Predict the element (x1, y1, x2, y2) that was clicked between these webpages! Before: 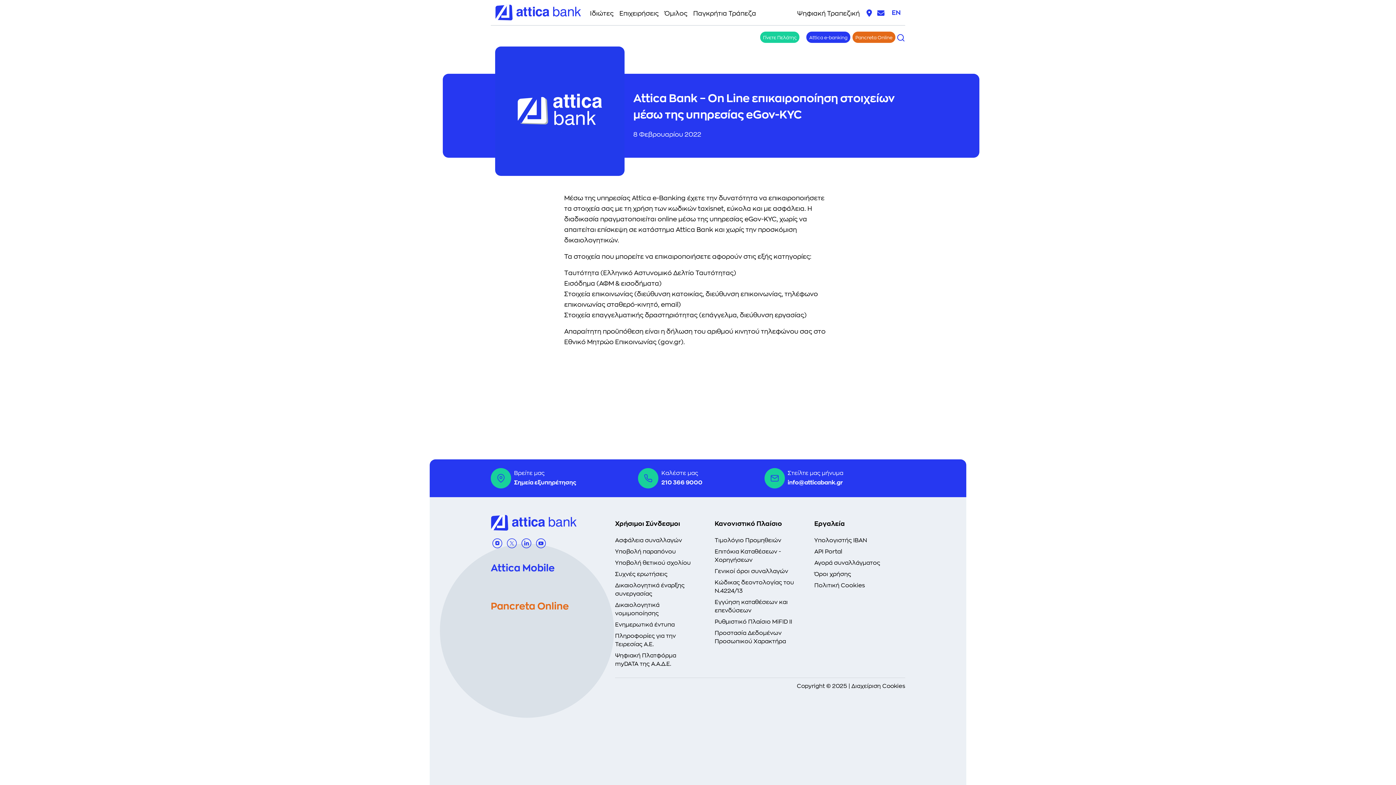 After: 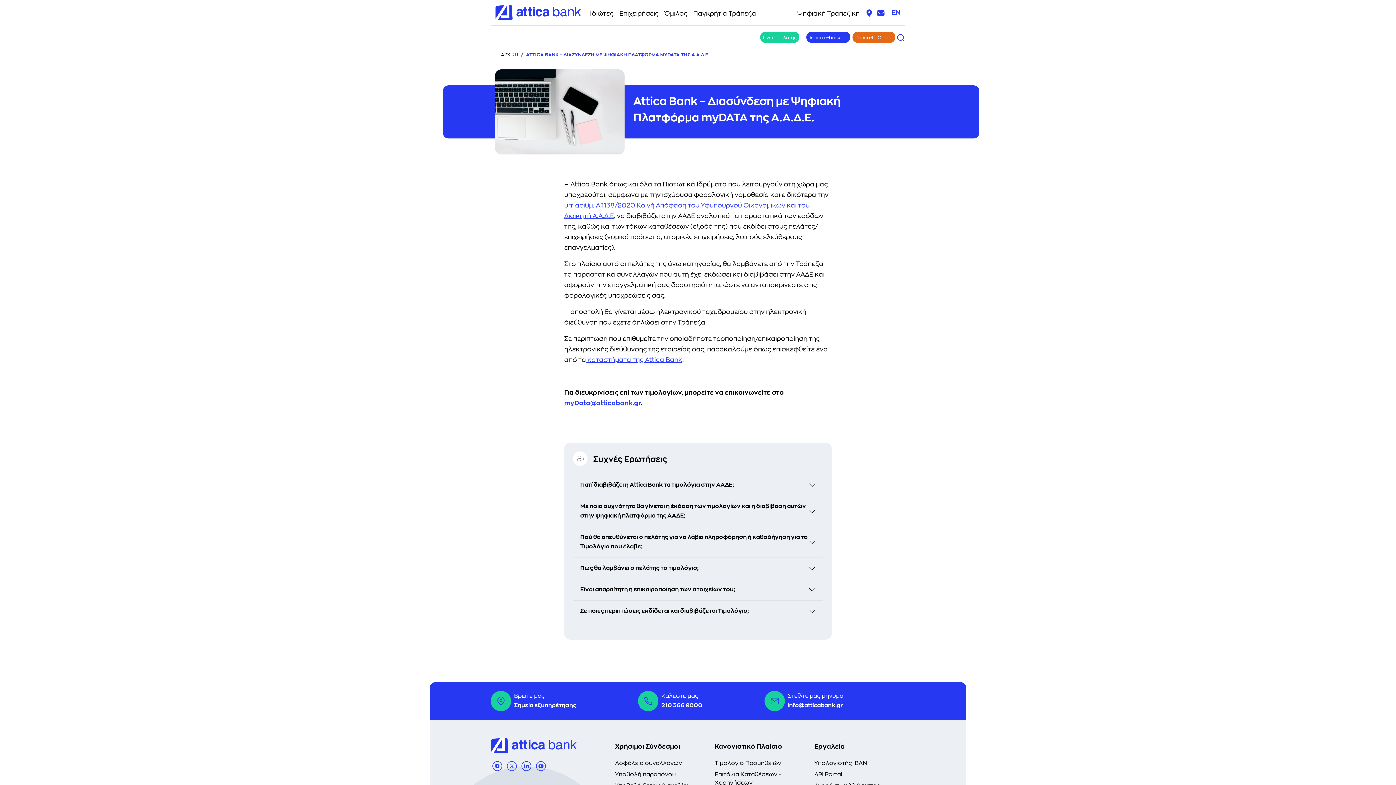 Action: label: Ψηφιακή Πλατφόρμα myDATA της Α.Α.Δ.Ε. bbox: (615, 652, 698, 669)